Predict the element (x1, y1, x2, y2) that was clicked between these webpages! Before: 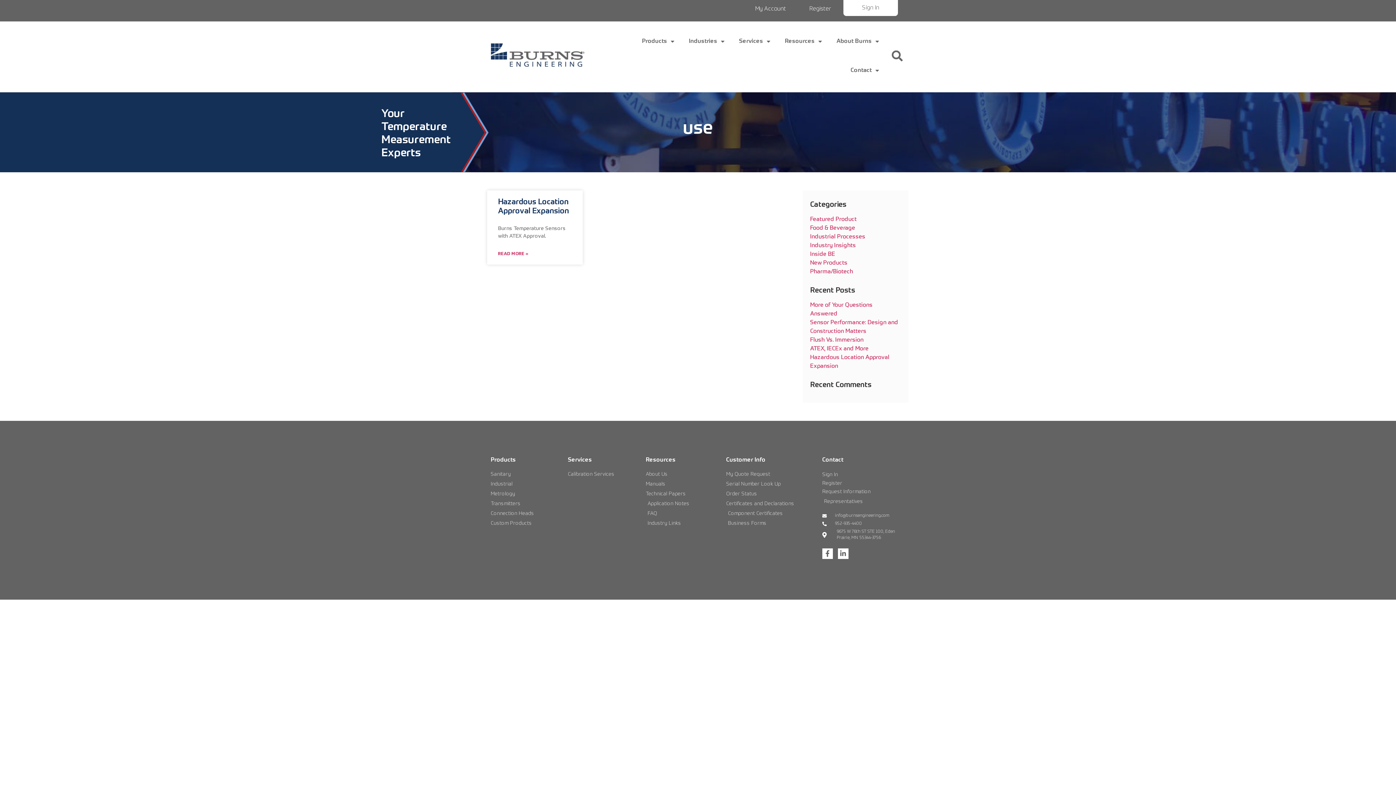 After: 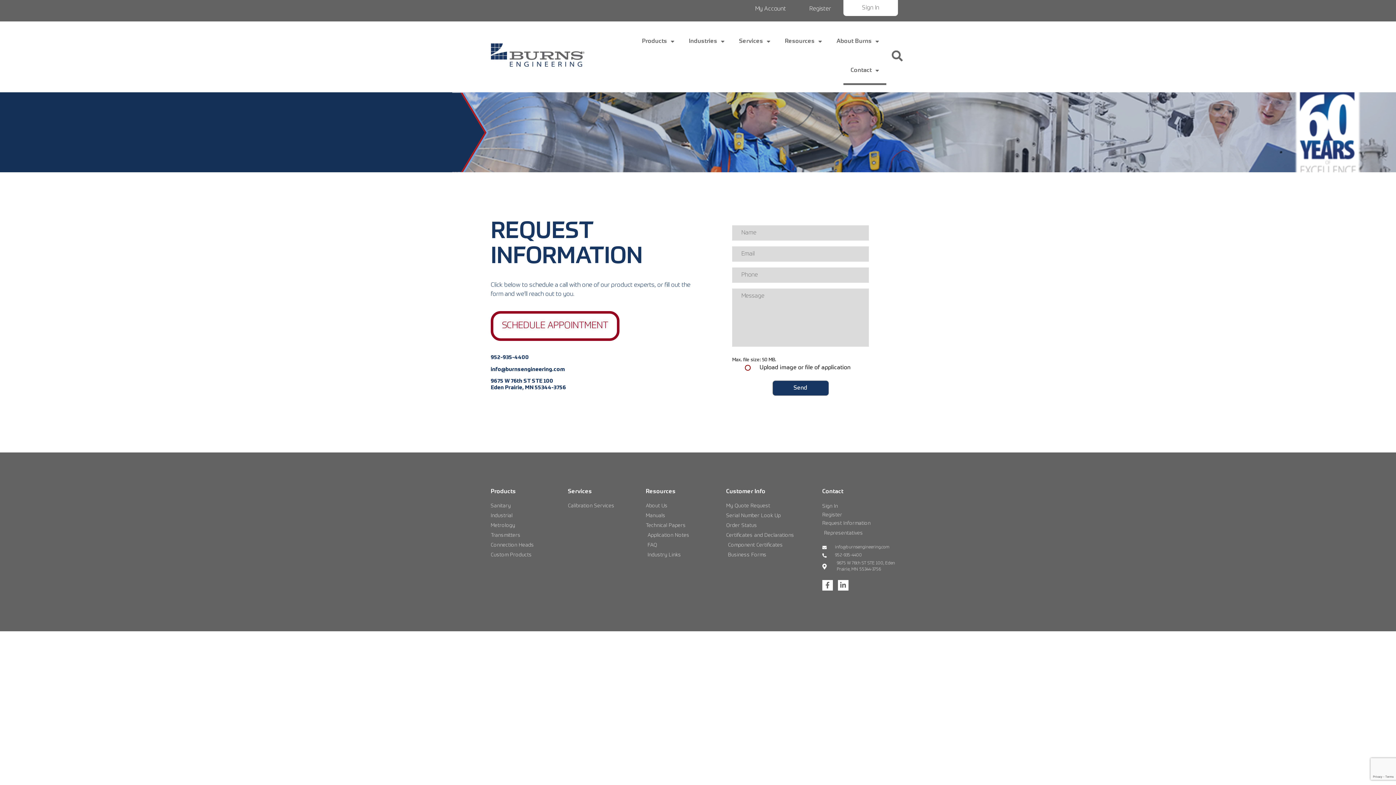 Action: label: Request Information bbox: (822, 488, 905, 496)